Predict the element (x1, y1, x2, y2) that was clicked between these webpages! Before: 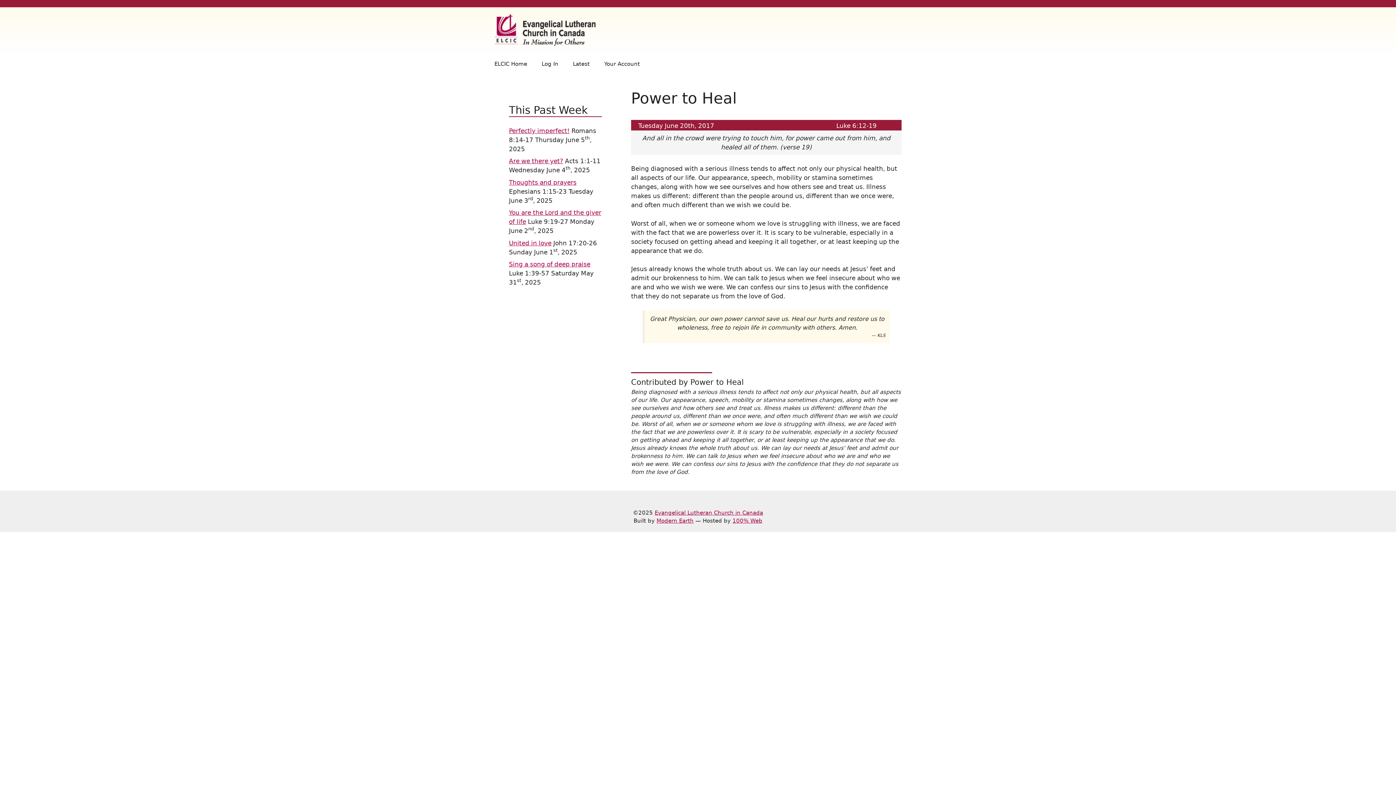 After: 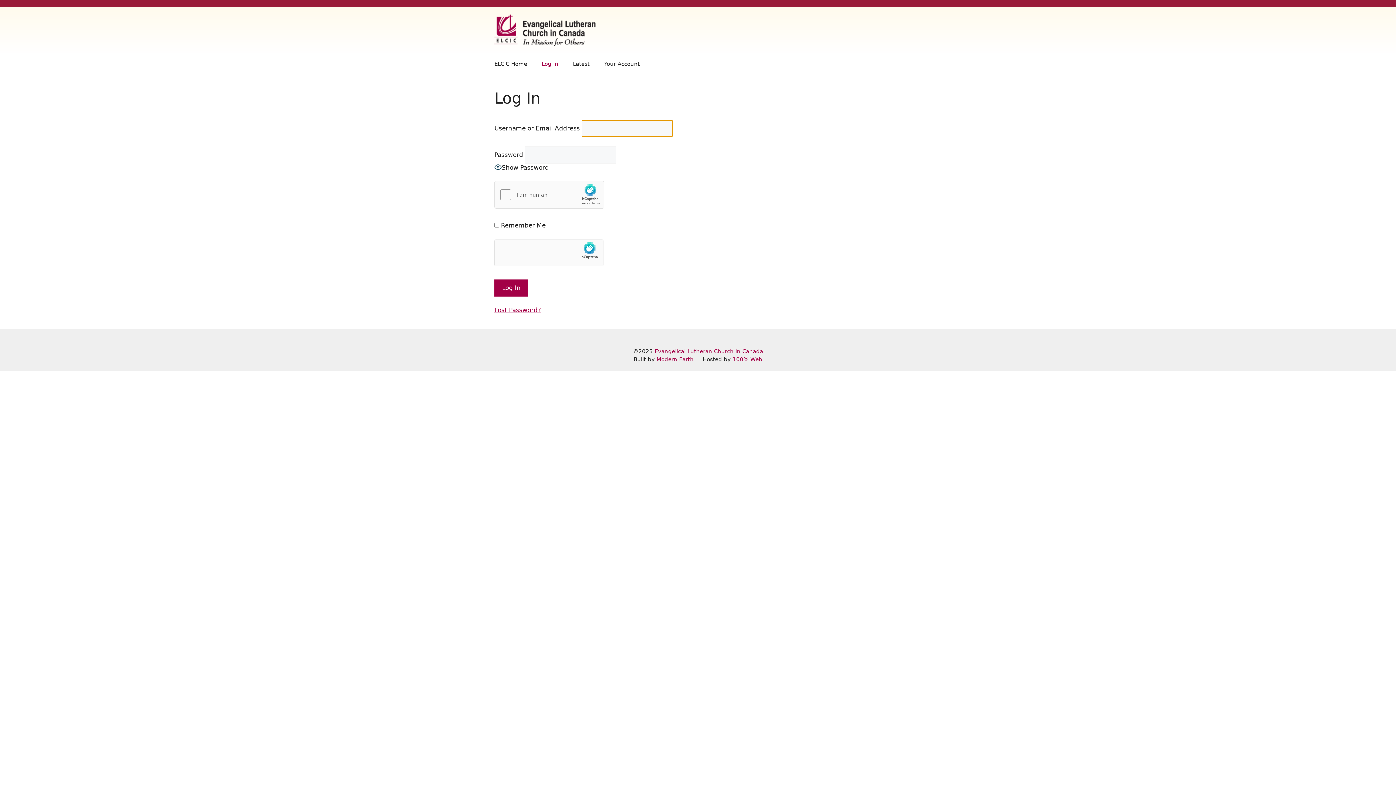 Action: bbox: (534, 53, 565, 74) label: Log In